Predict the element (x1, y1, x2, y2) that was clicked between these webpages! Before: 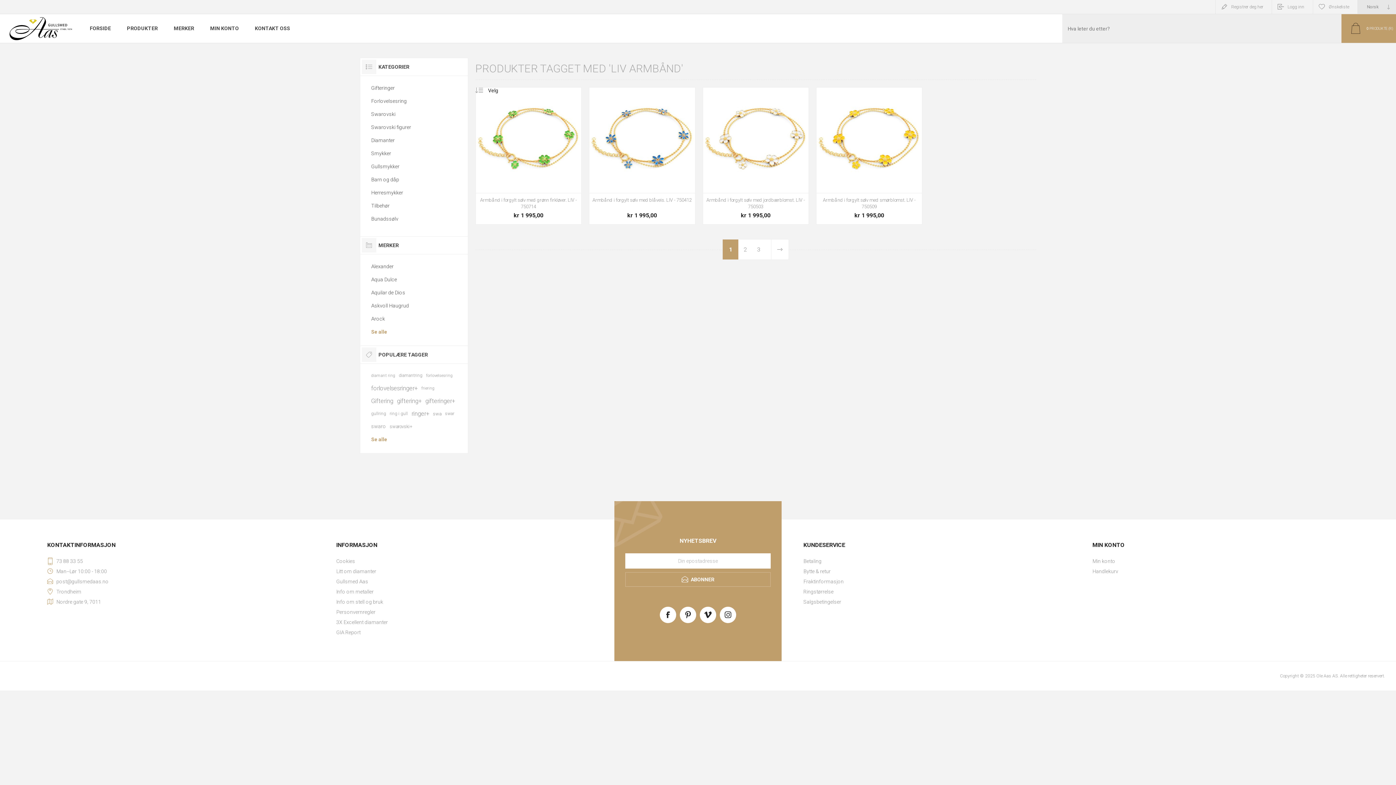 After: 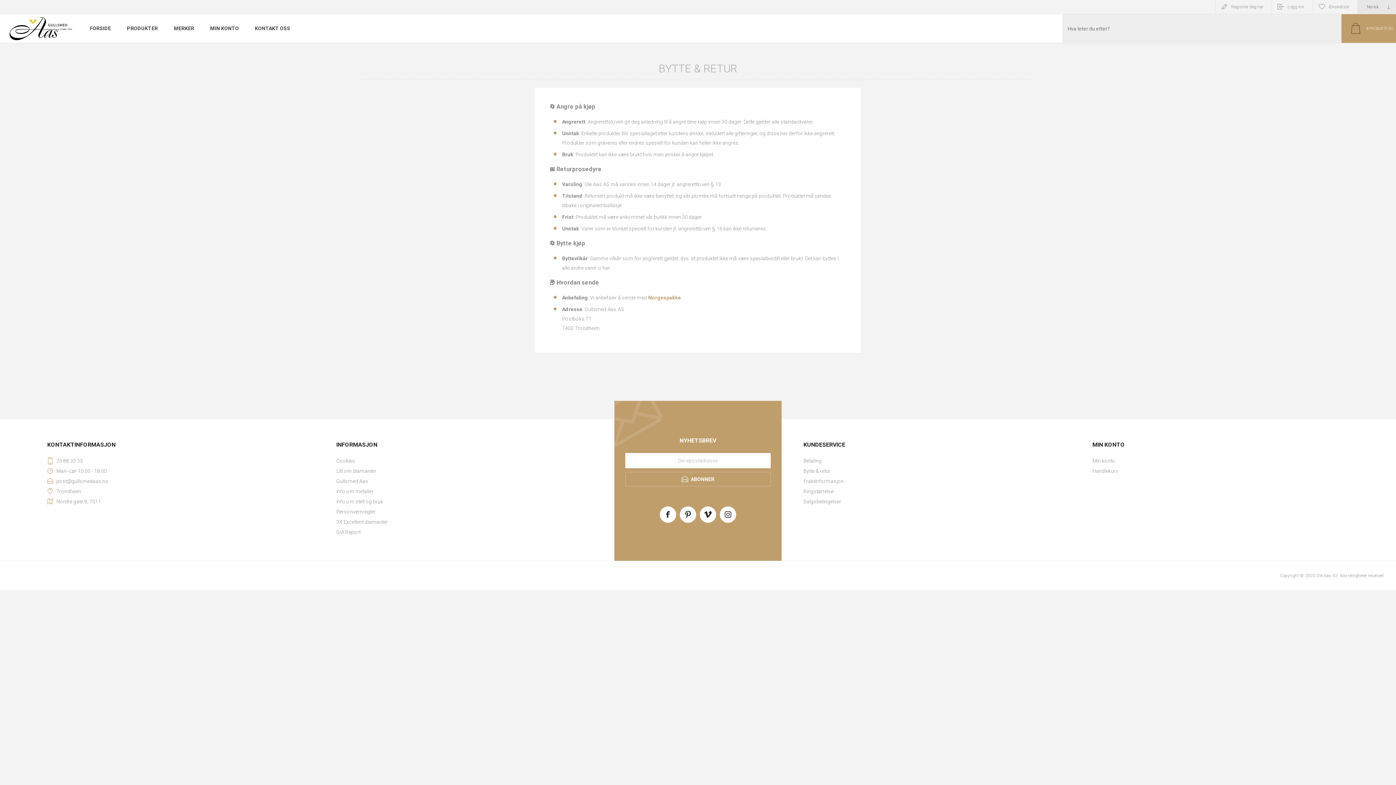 Action: bbox: (803, 566, 1060, 576) label: Bytte & retur